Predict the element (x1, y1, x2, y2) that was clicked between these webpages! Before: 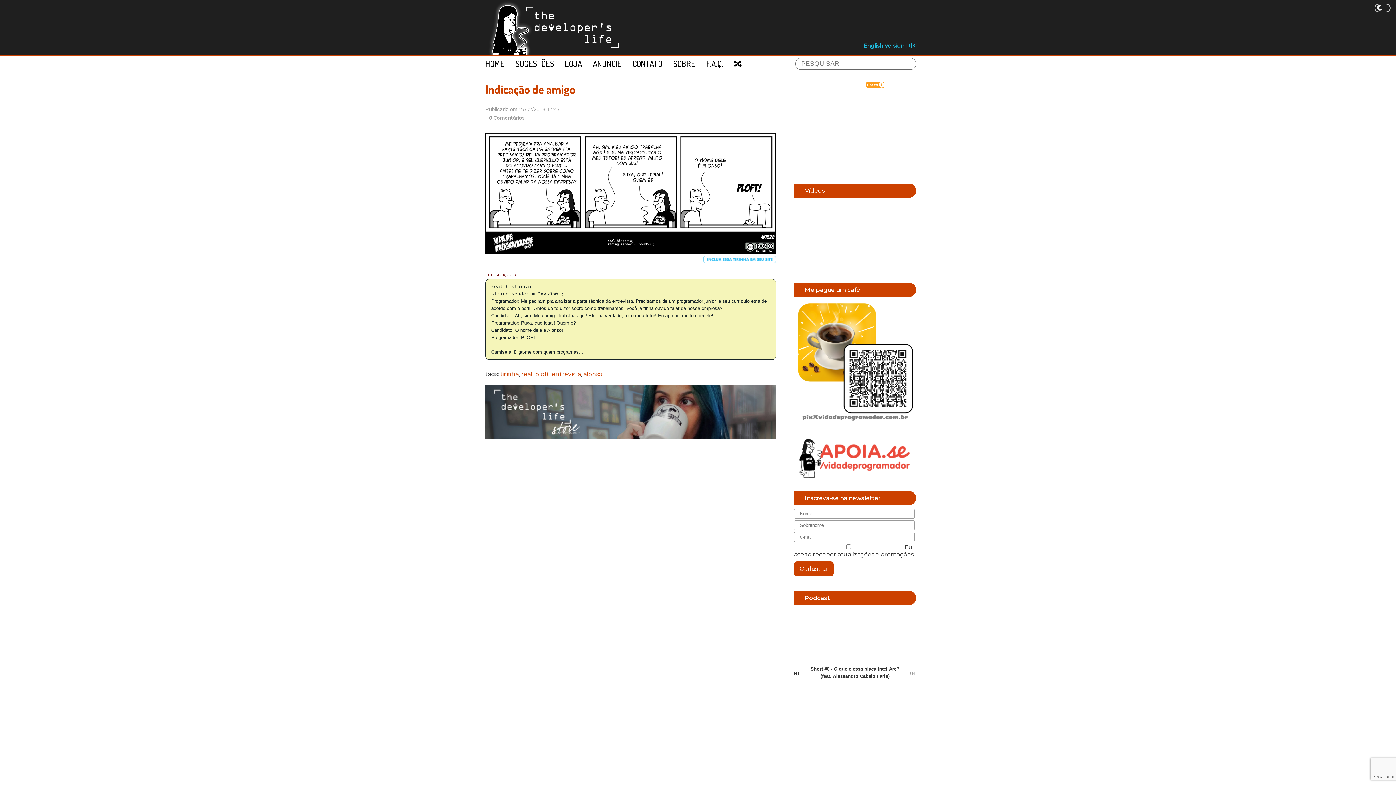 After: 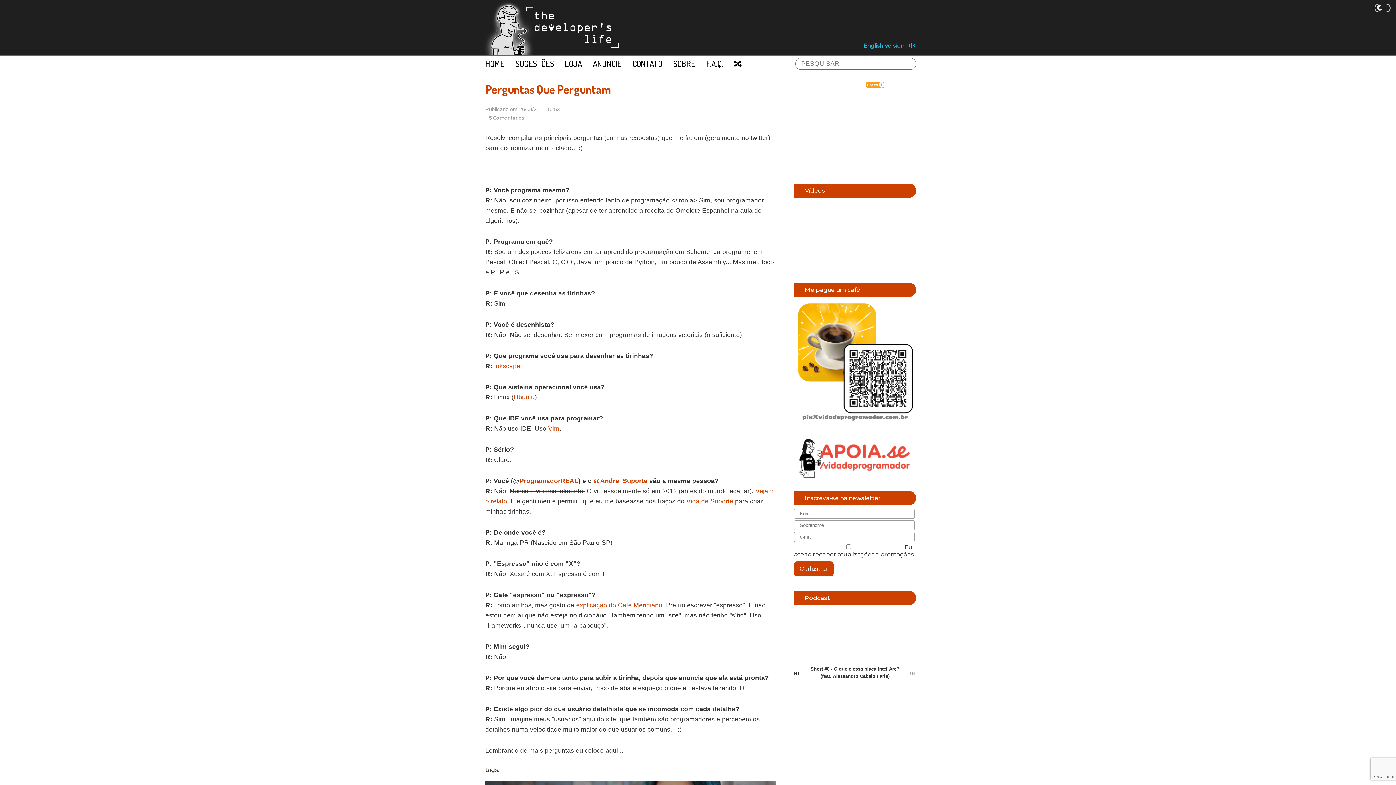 Action: label: F.A.Q. bbox: (701, 56, 728, 70)